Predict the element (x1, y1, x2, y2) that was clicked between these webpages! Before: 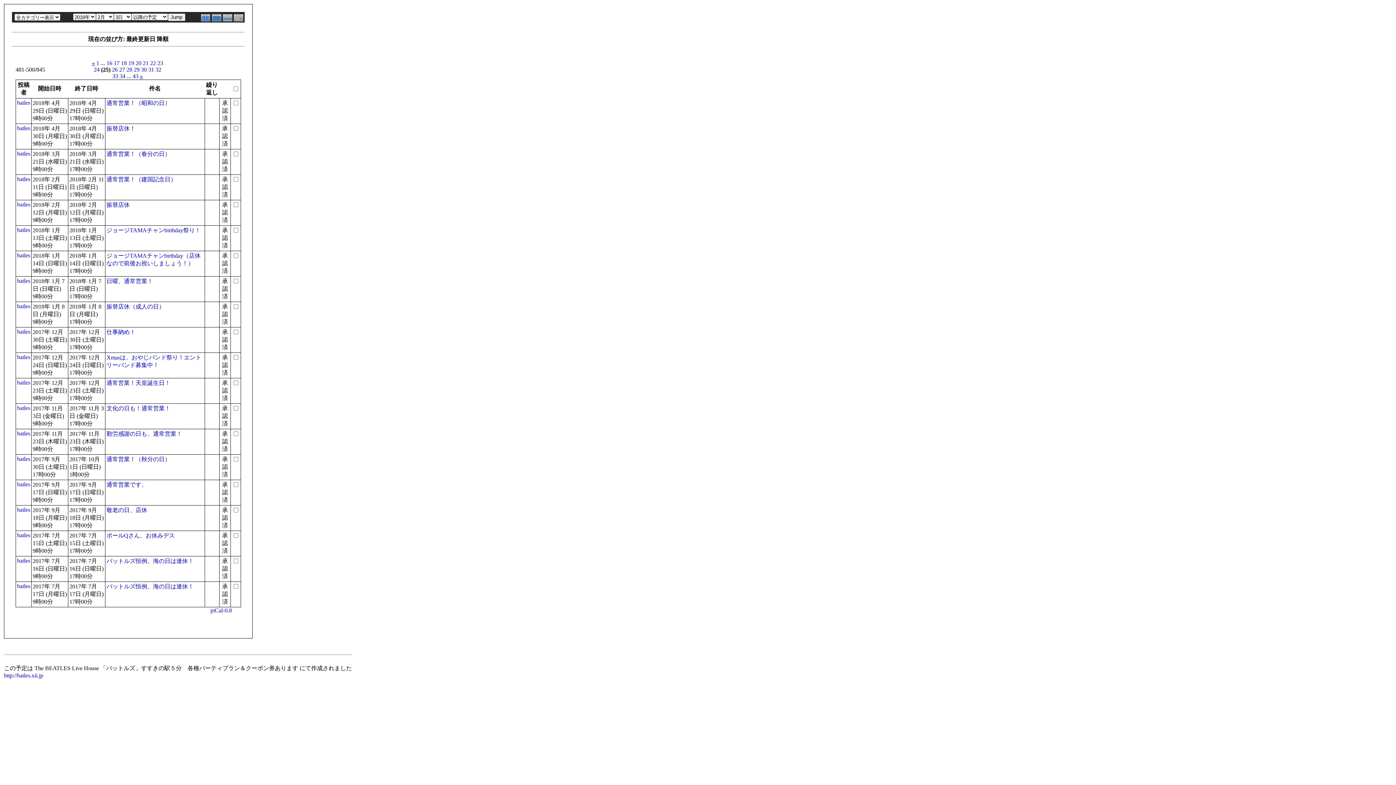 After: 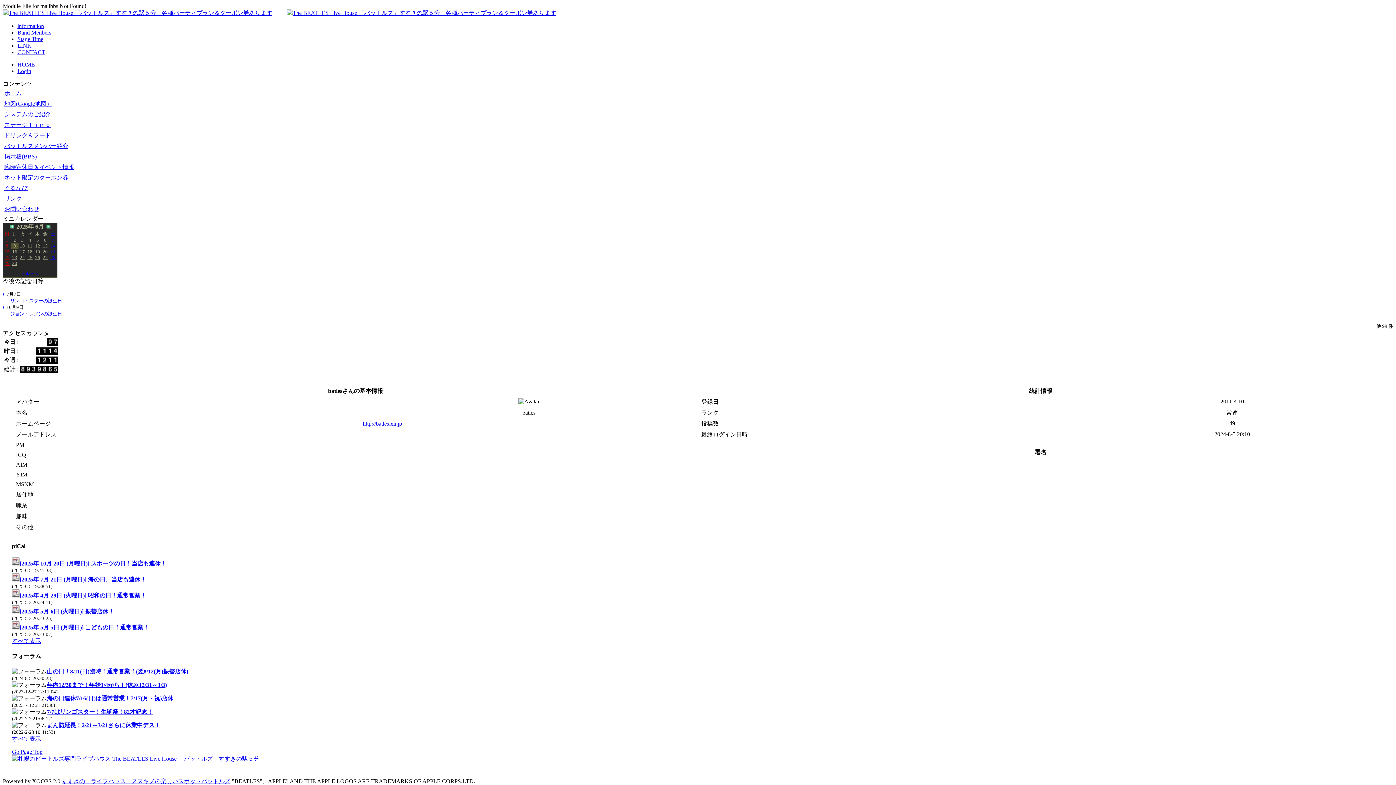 Action: label: batles bbox: (17, 430, 30, 436)